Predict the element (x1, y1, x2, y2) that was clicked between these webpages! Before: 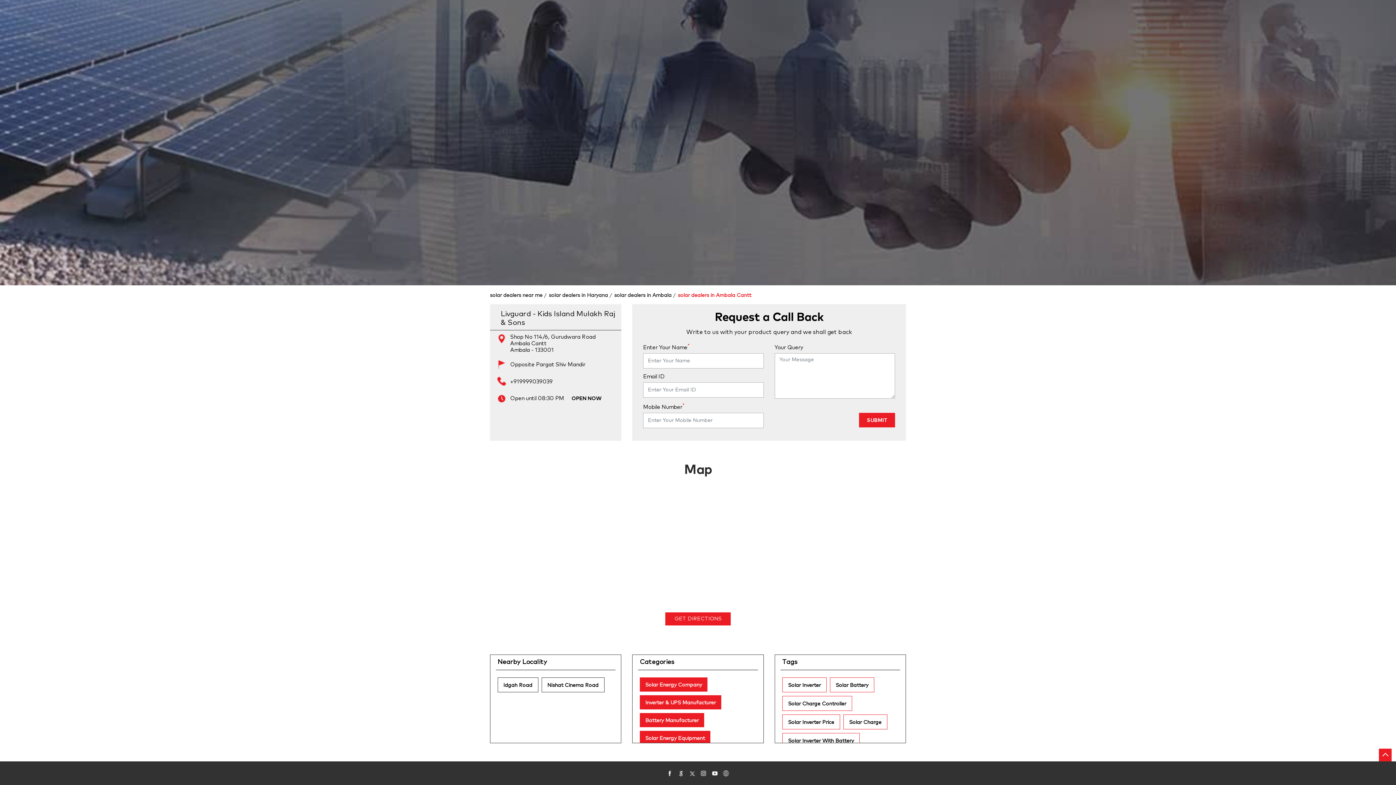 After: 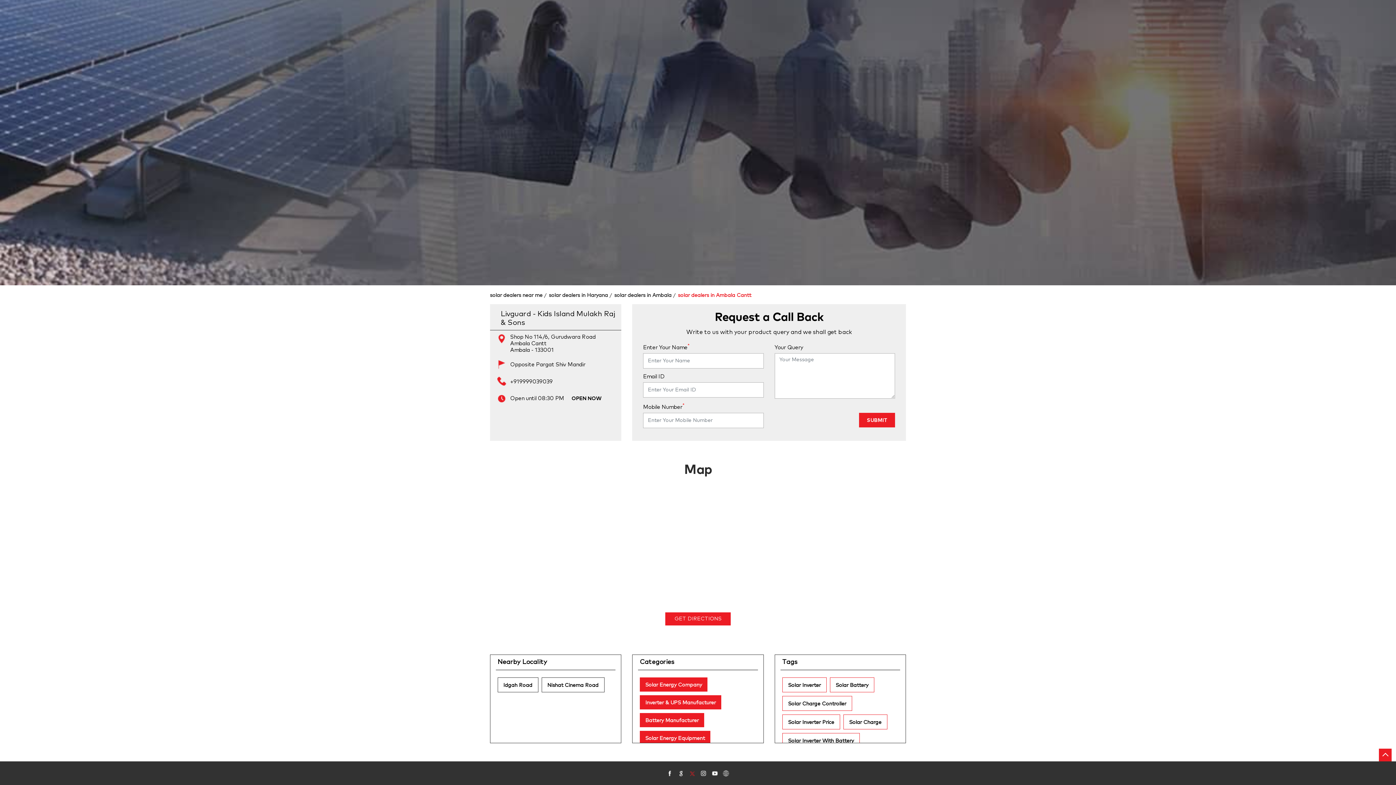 Action: bbox: (687, 769, 697, 778)